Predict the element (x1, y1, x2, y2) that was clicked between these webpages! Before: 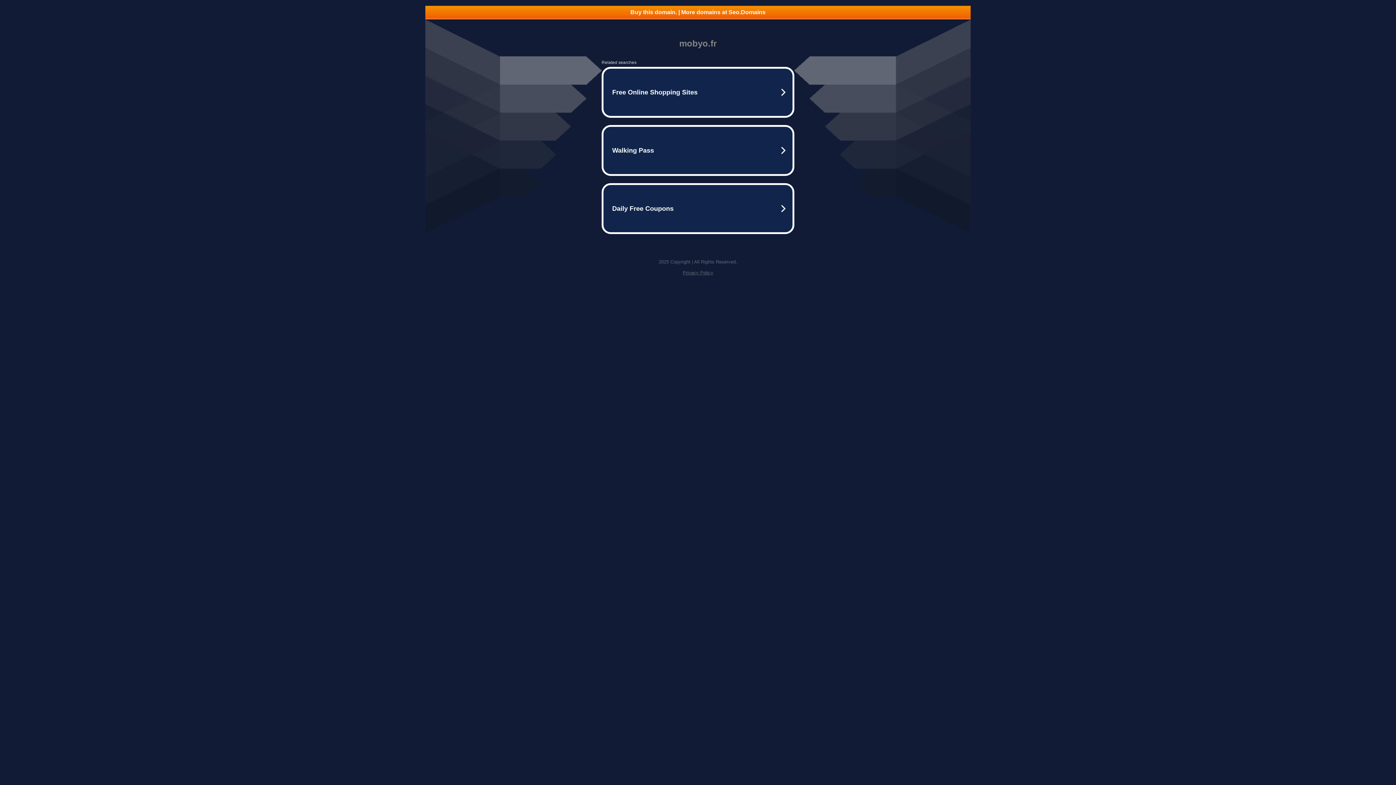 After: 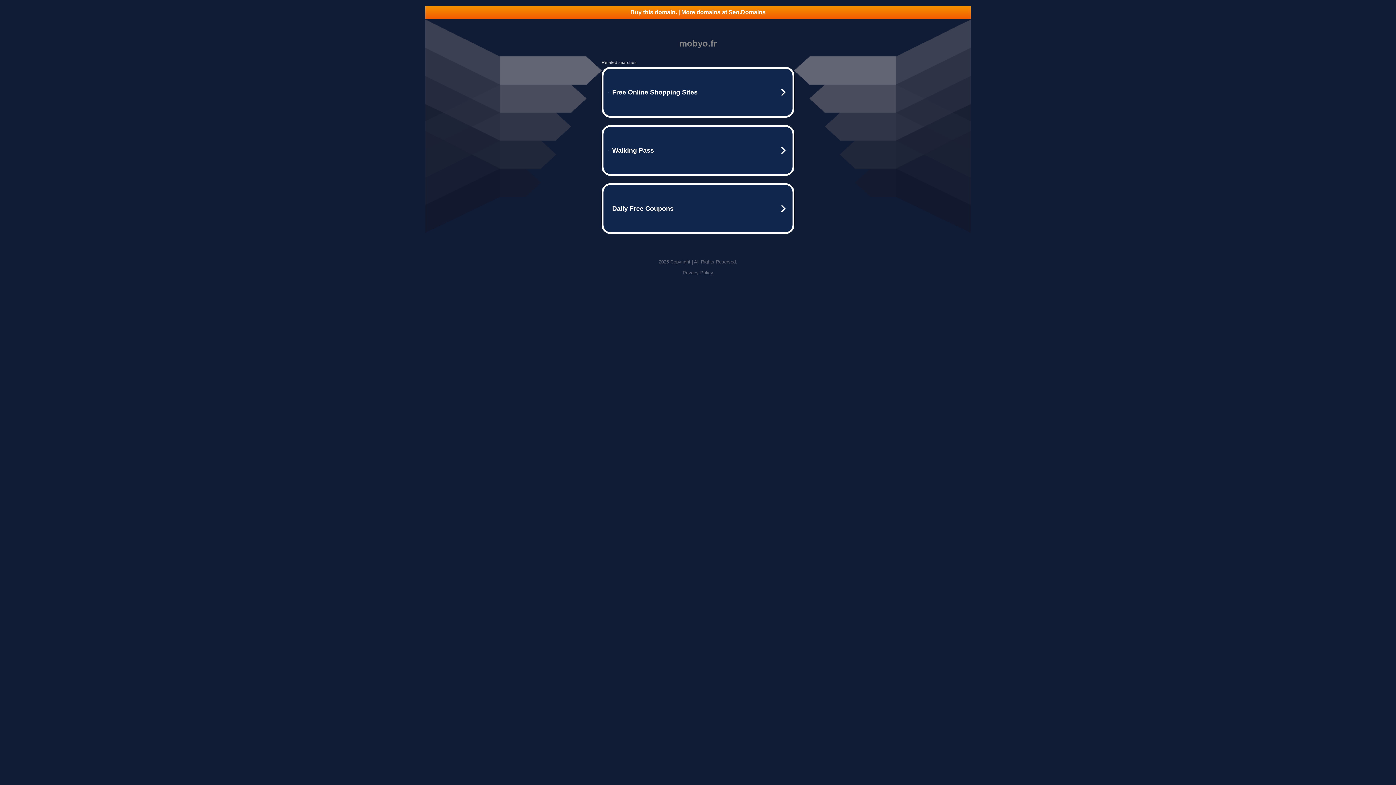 Action: label: Privacy Policy bbox: (682, 270, 713, 275)